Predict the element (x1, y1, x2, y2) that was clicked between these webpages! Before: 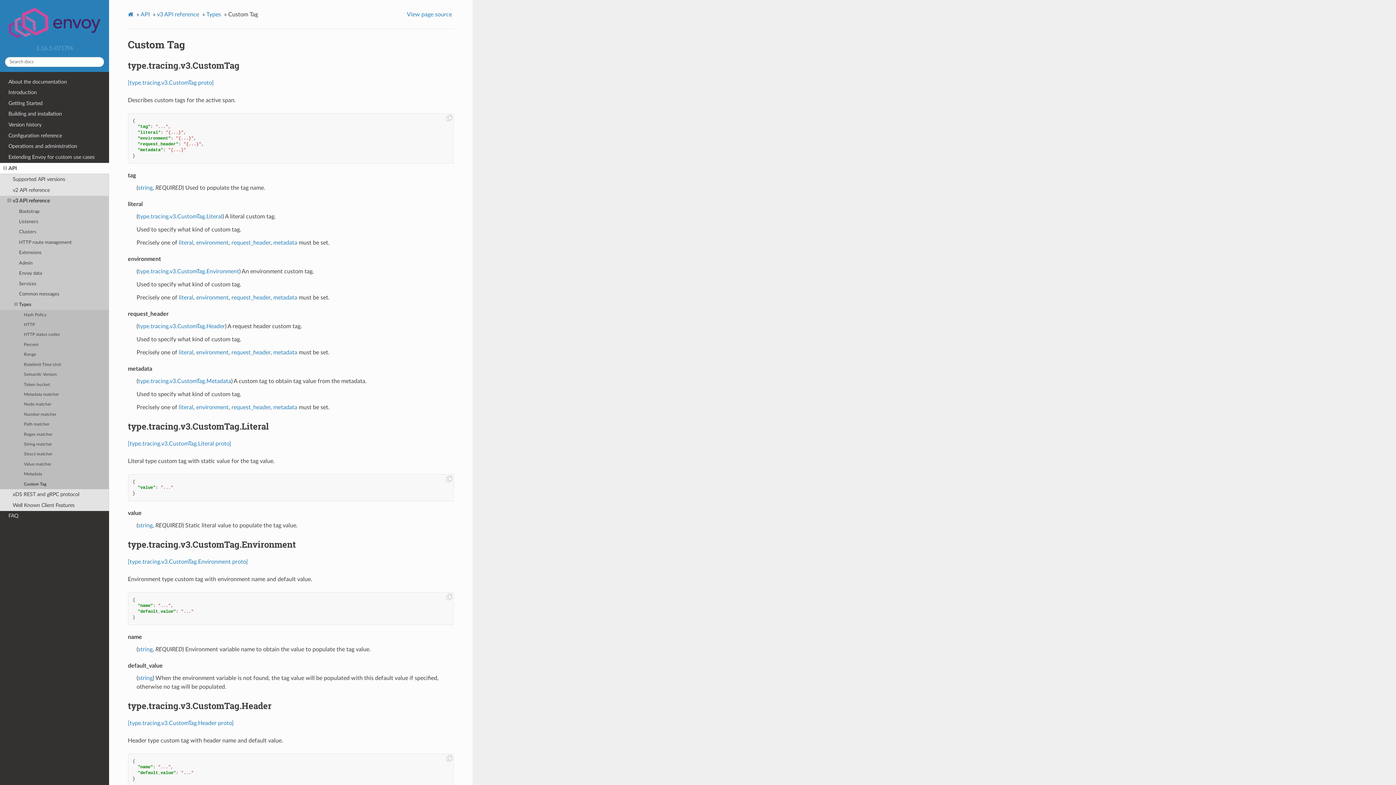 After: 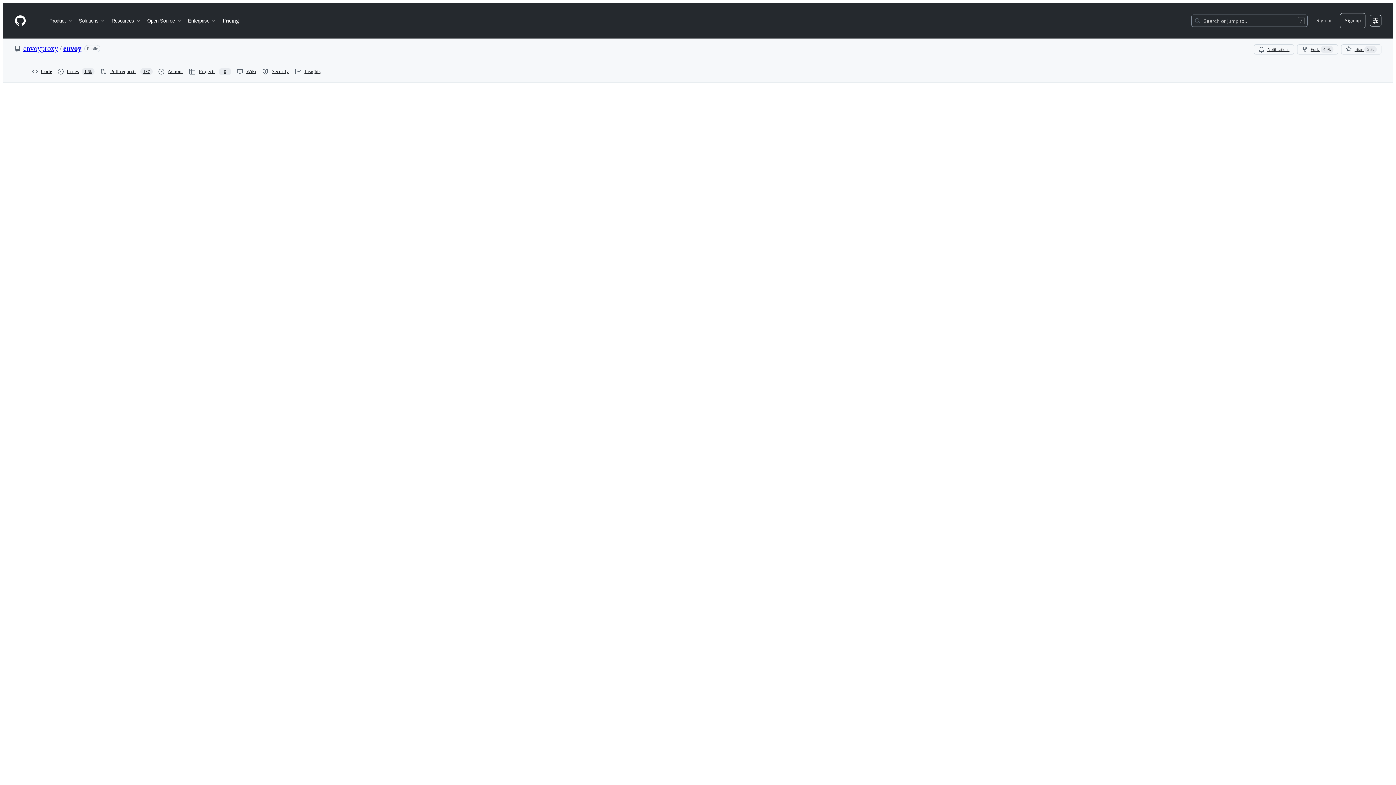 Action: bbox: (127, 80, 213, 85) label: [type.tracing.v3.CustomTag proto]